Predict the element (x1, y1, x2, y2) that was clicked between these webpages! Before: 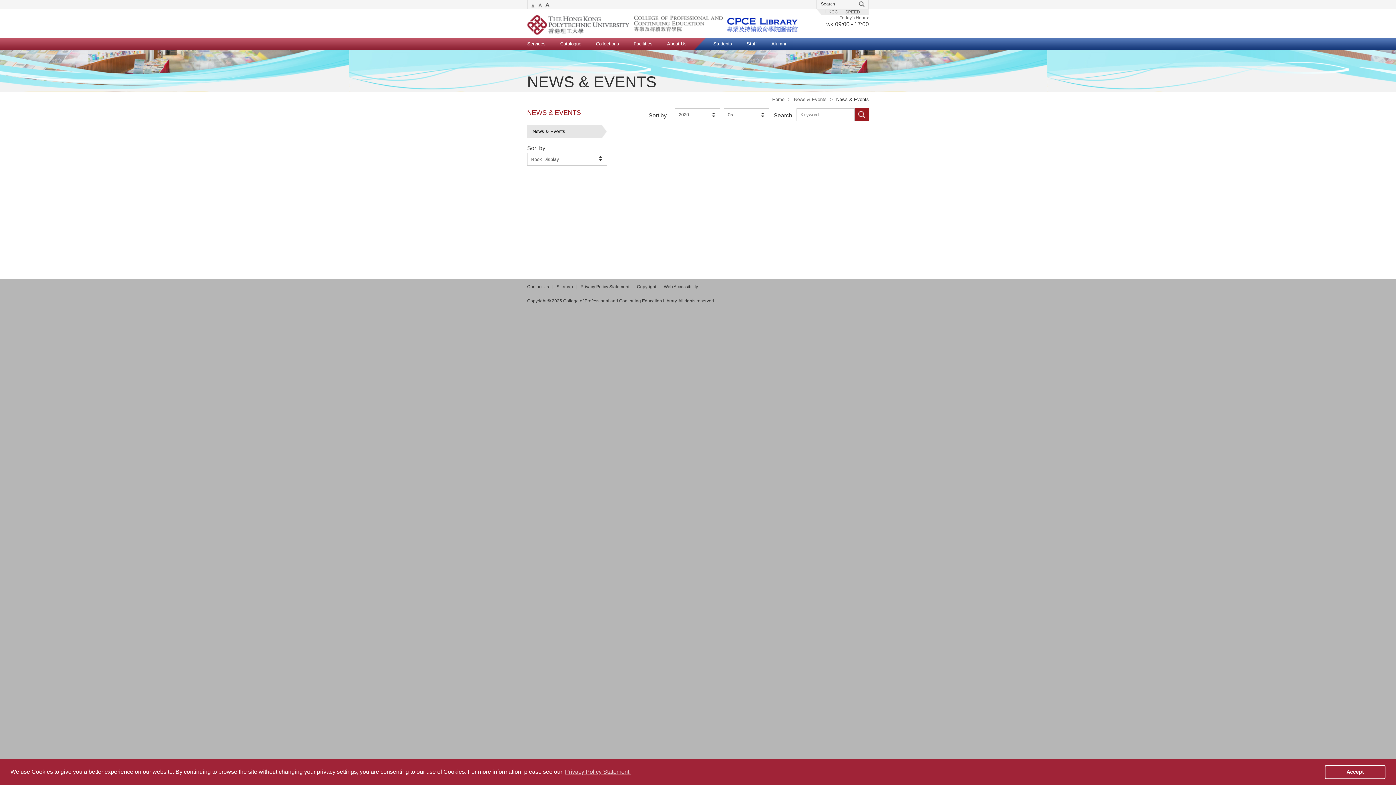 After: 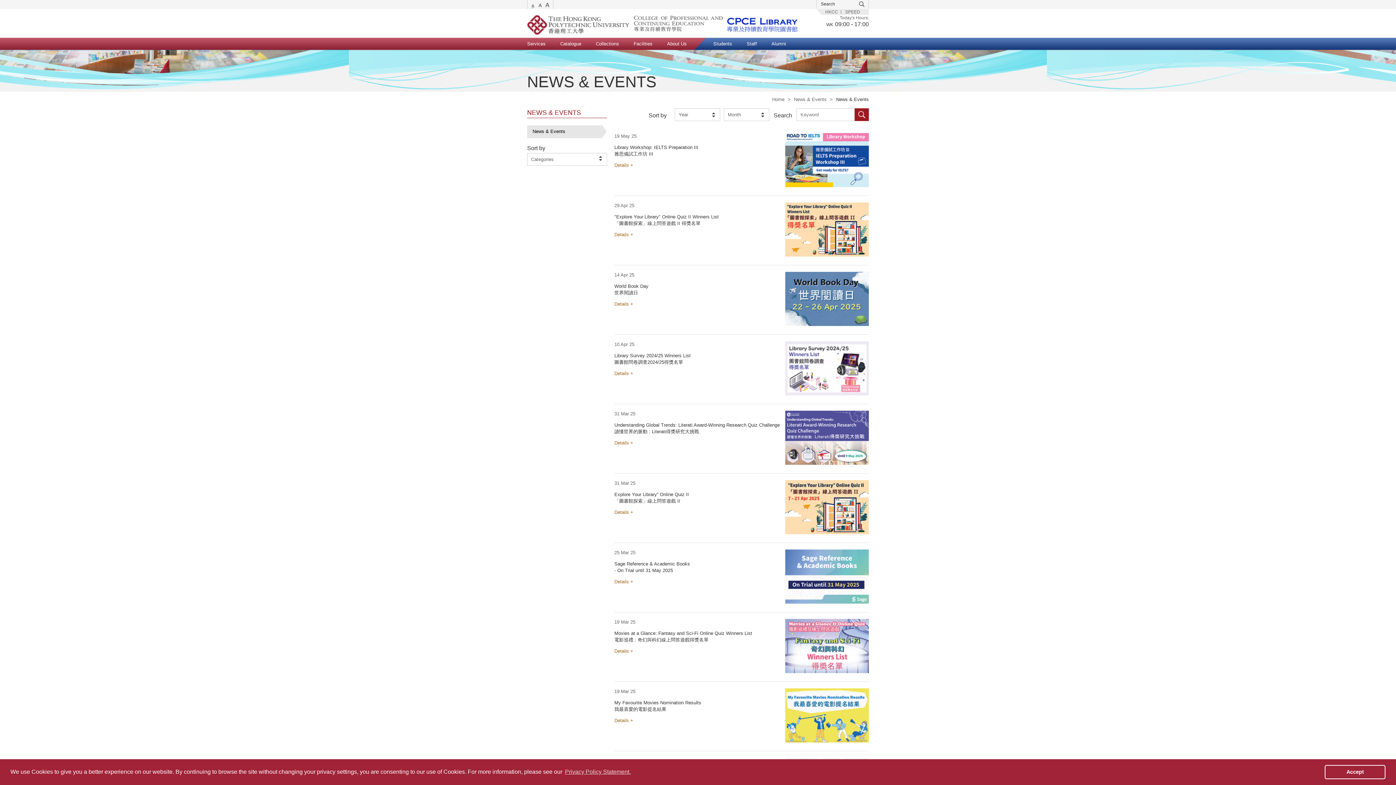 Action: bbox: (794, 96, 826, 102) label: News & Events